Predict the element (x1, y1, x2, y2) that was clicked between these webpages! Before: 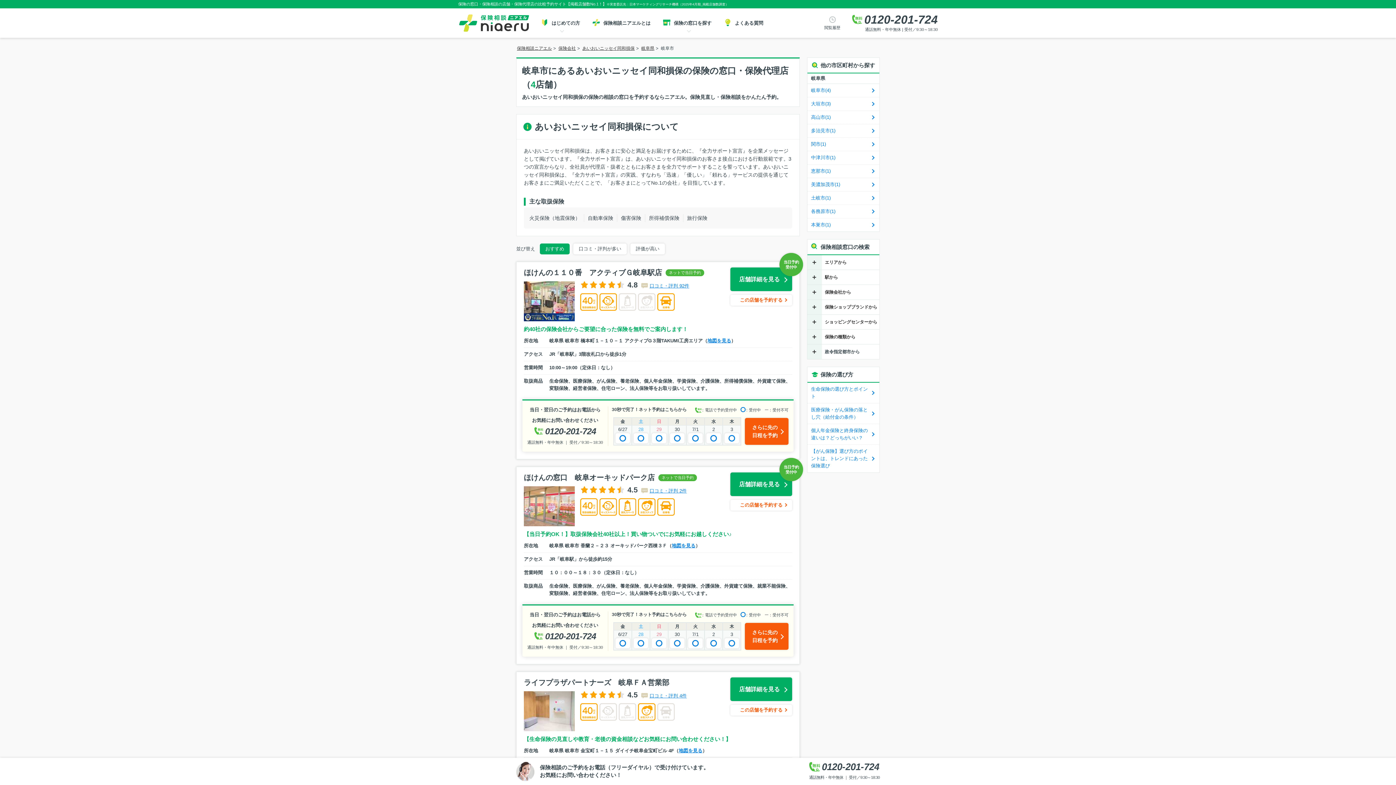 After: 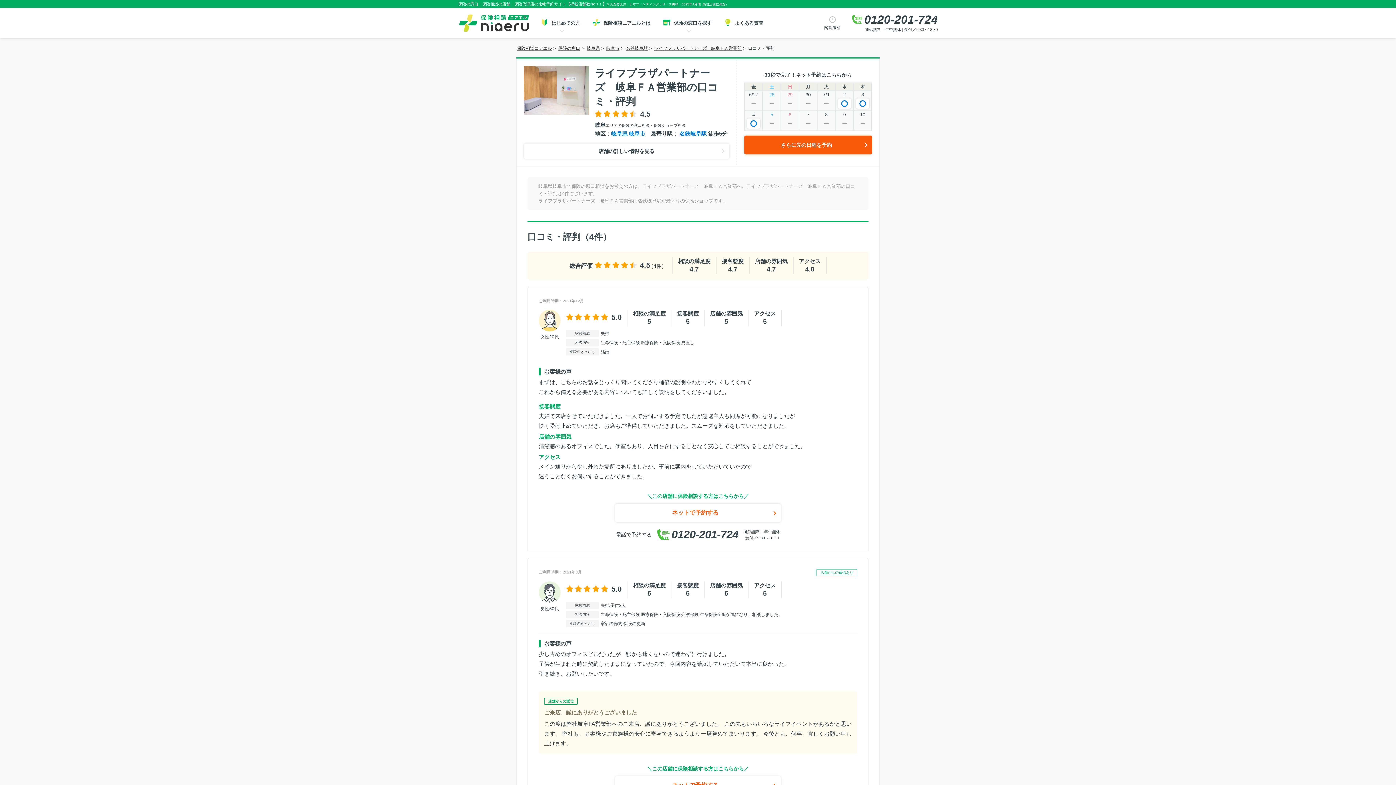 Action: label: 口コミ・評判 4件 bbox: (649, 693, 686, 698)